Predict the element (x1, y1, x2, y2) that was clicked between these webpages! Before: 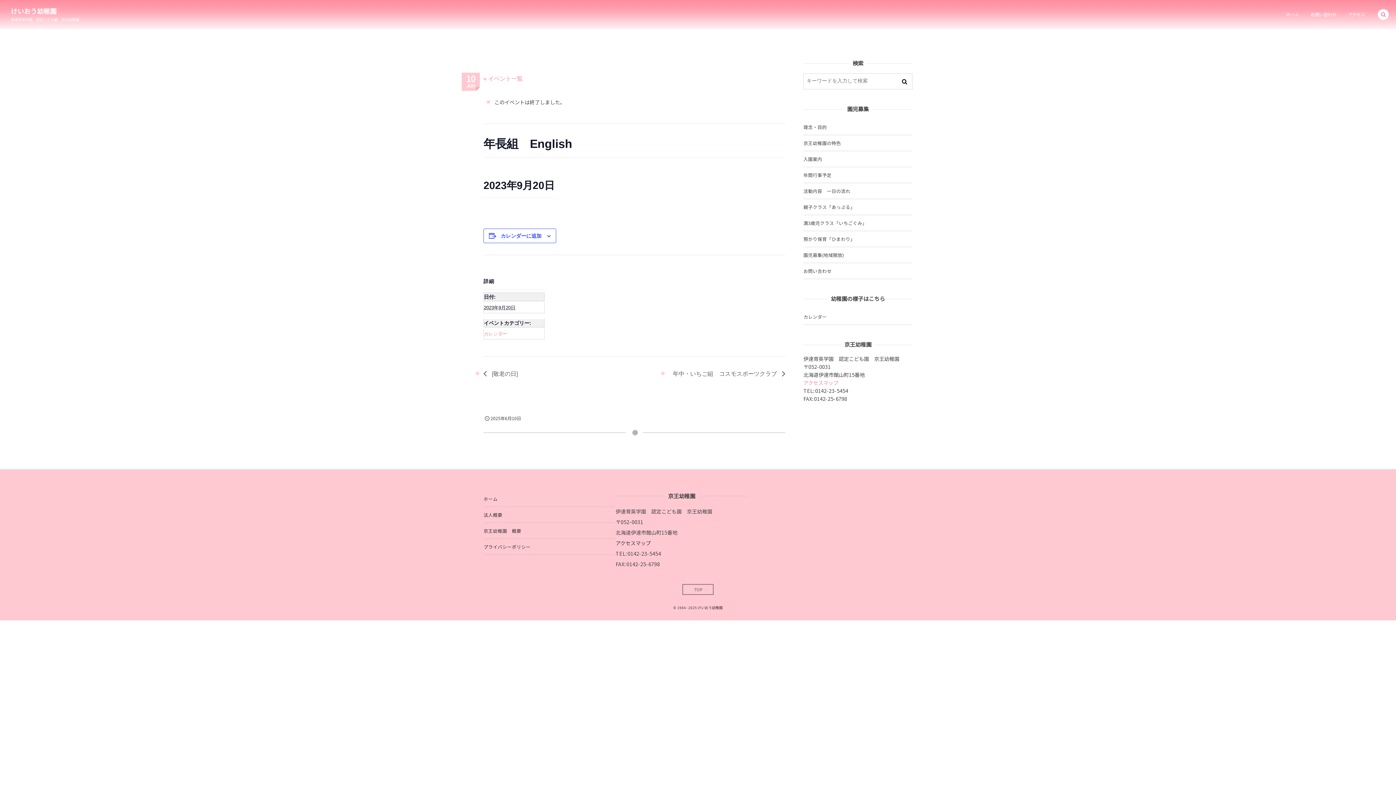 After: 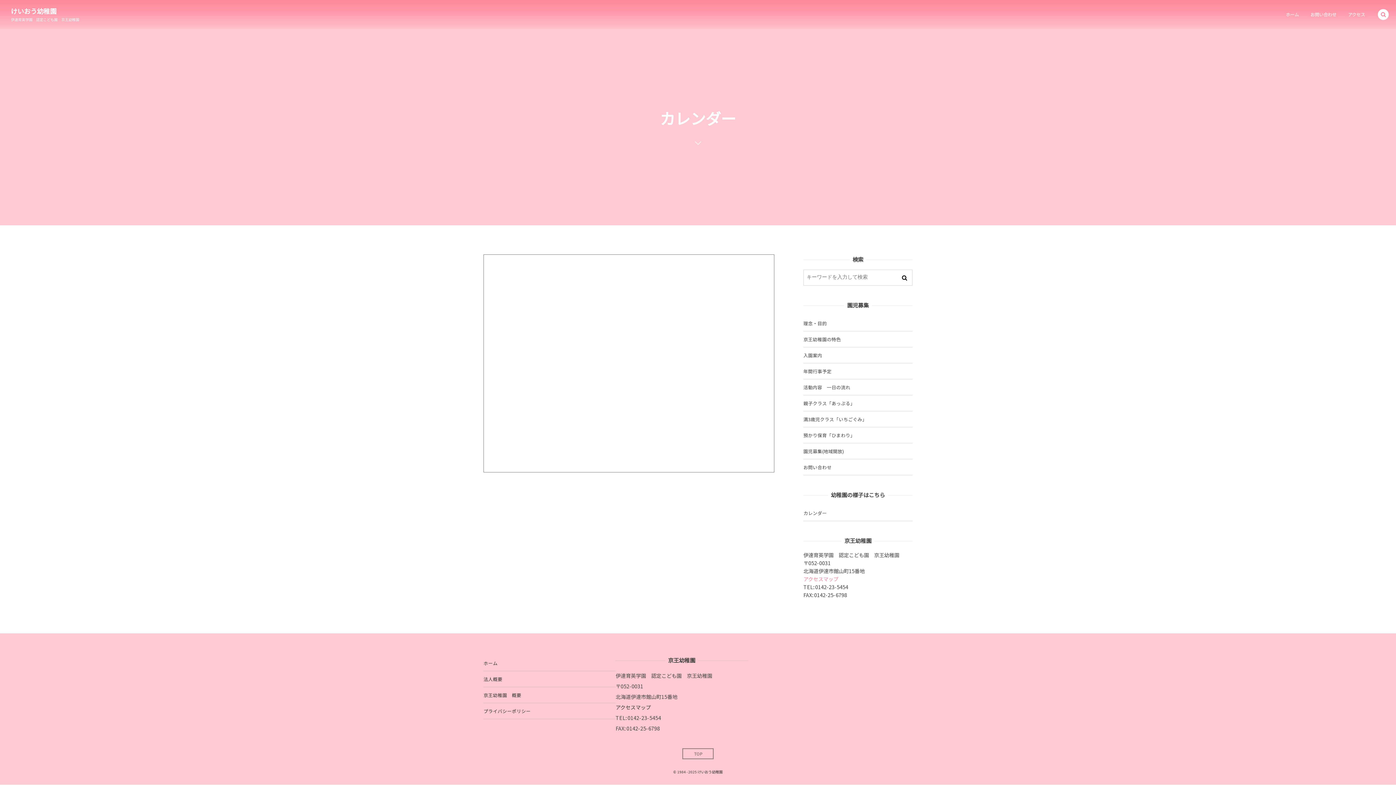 Action: bbox: (803, 309, 912, 325) label: カレンダー